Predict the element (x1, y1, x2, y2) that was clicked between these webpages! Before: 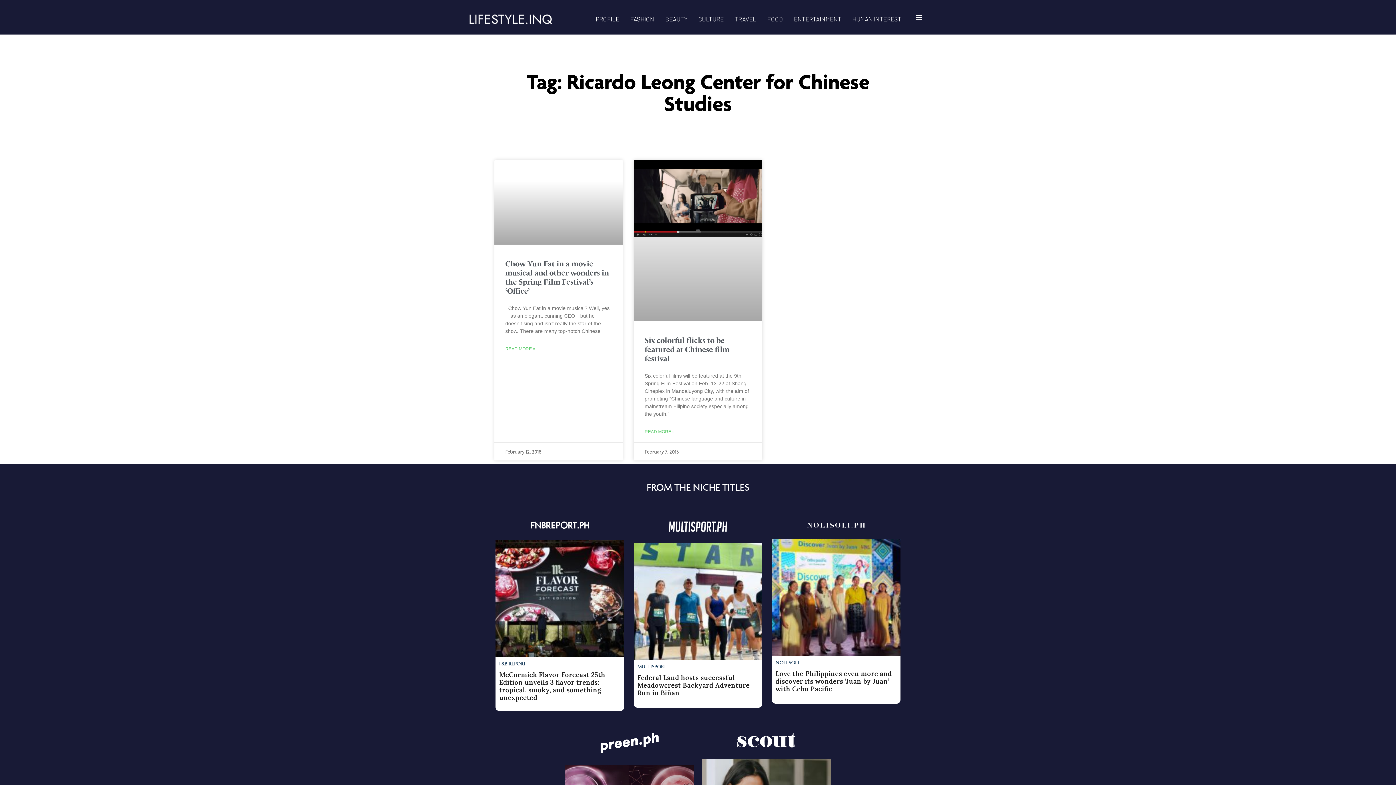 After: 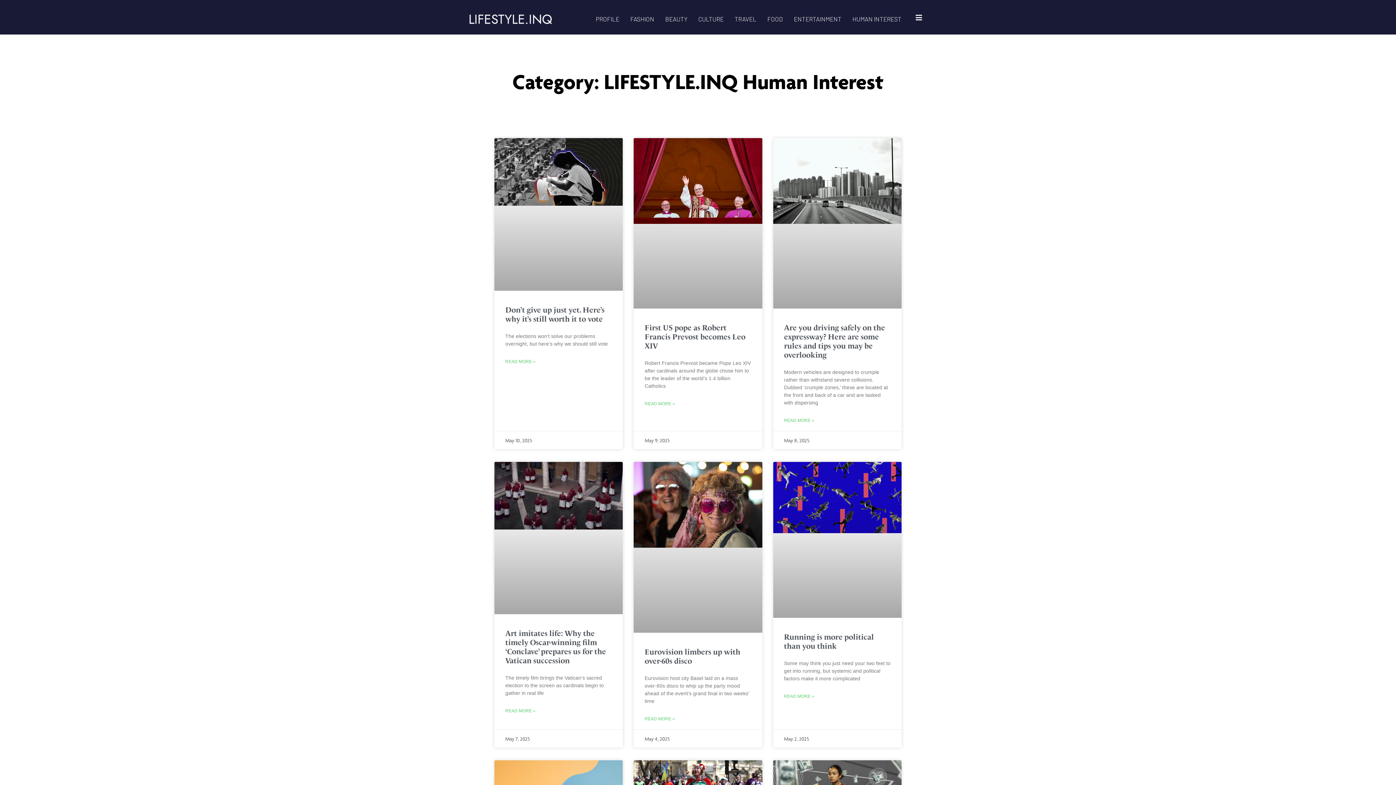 Action: bbox: (847, 14, 907, 23) label: HUMAN INTEREST